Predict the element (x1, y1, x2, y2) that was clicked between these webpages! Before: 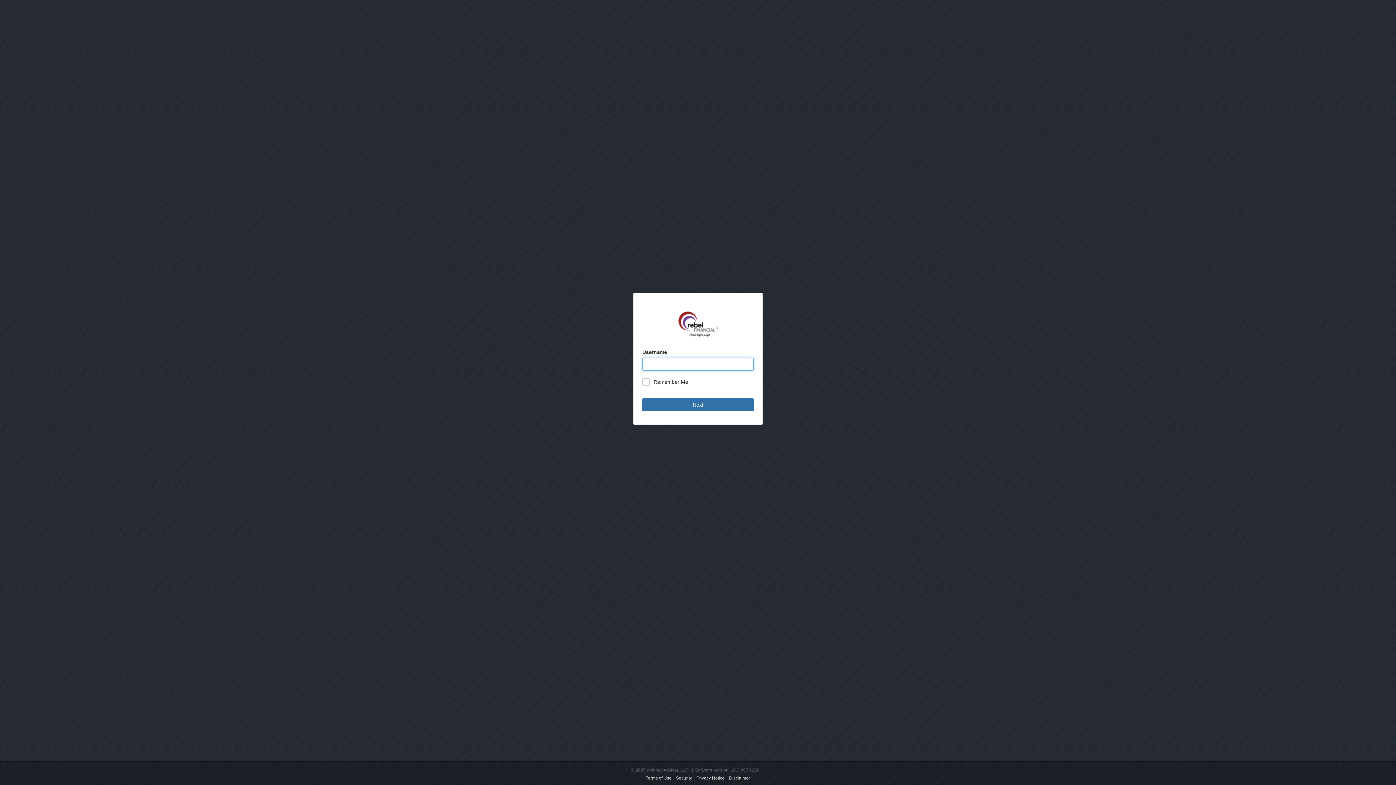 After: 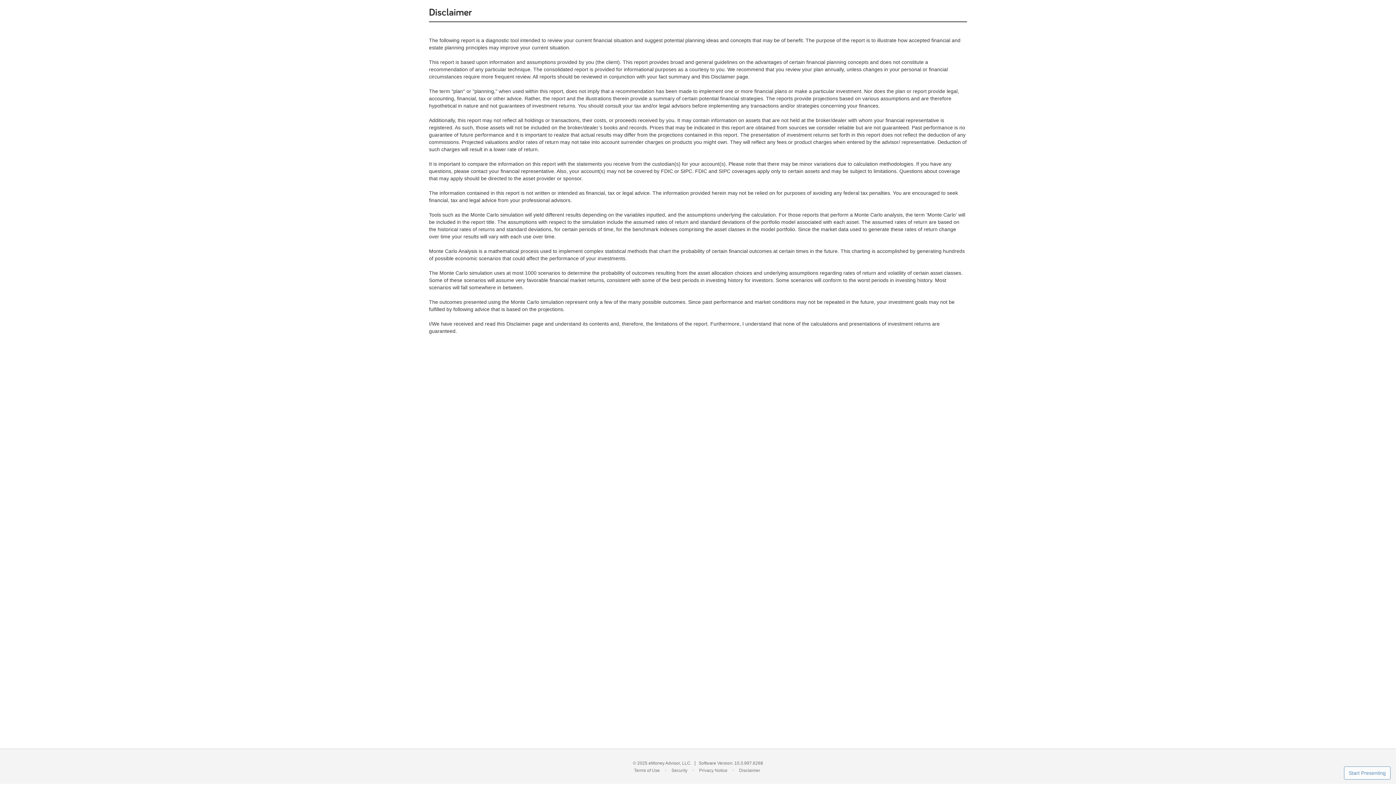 Action: label: Disclaimer bbox: (729, 775, 750, 780)